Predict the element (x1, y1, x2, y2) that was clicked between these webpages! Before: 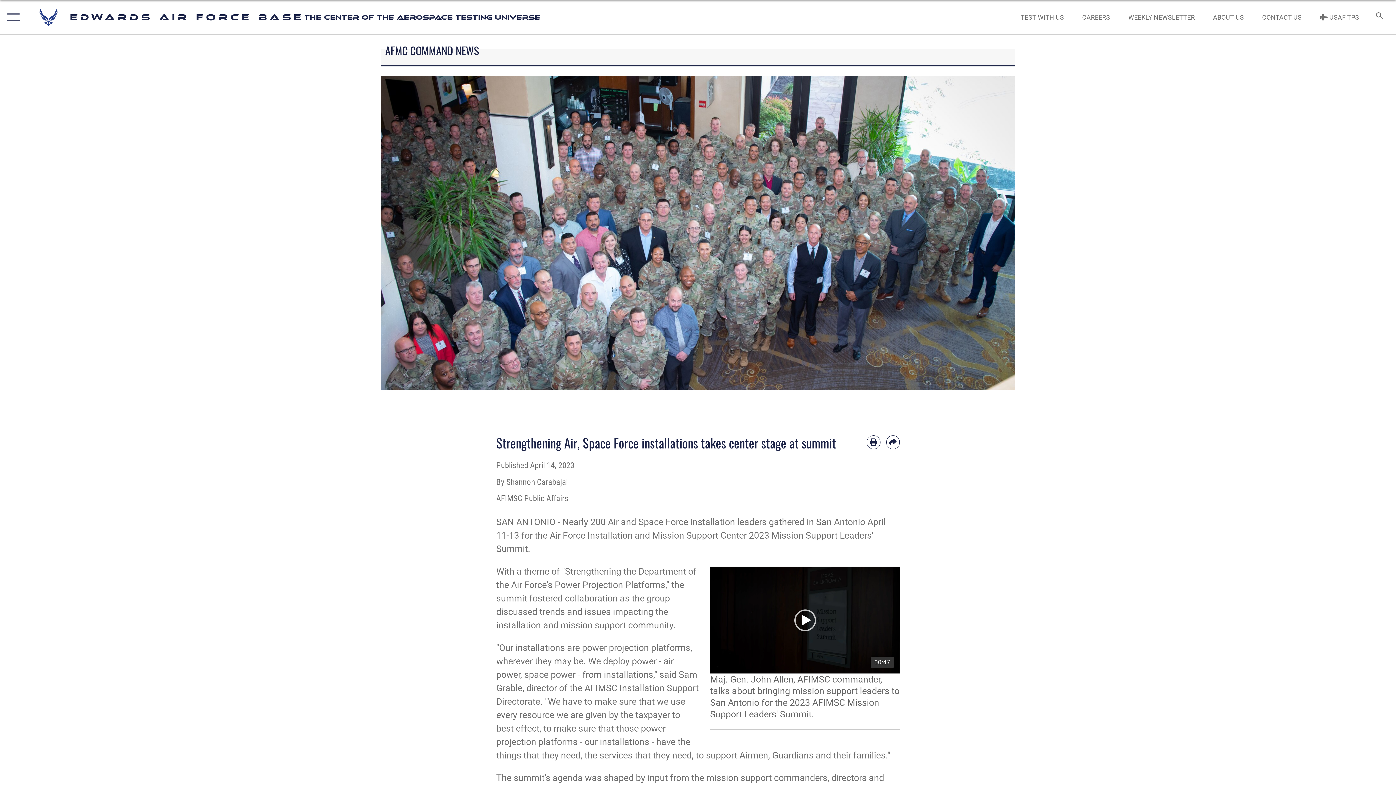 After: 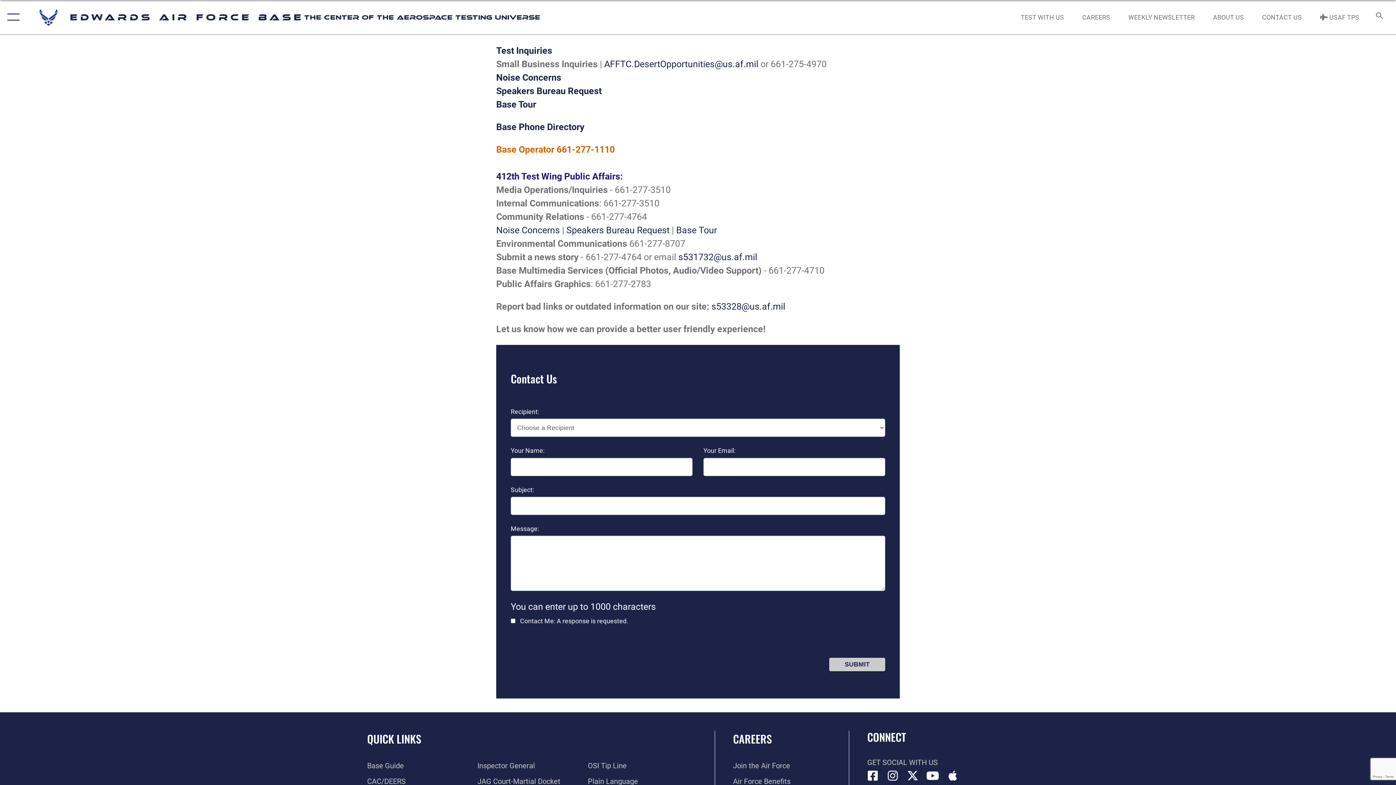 Action: bbox: (1255, 5, 1308, 28) label: CONTACT US